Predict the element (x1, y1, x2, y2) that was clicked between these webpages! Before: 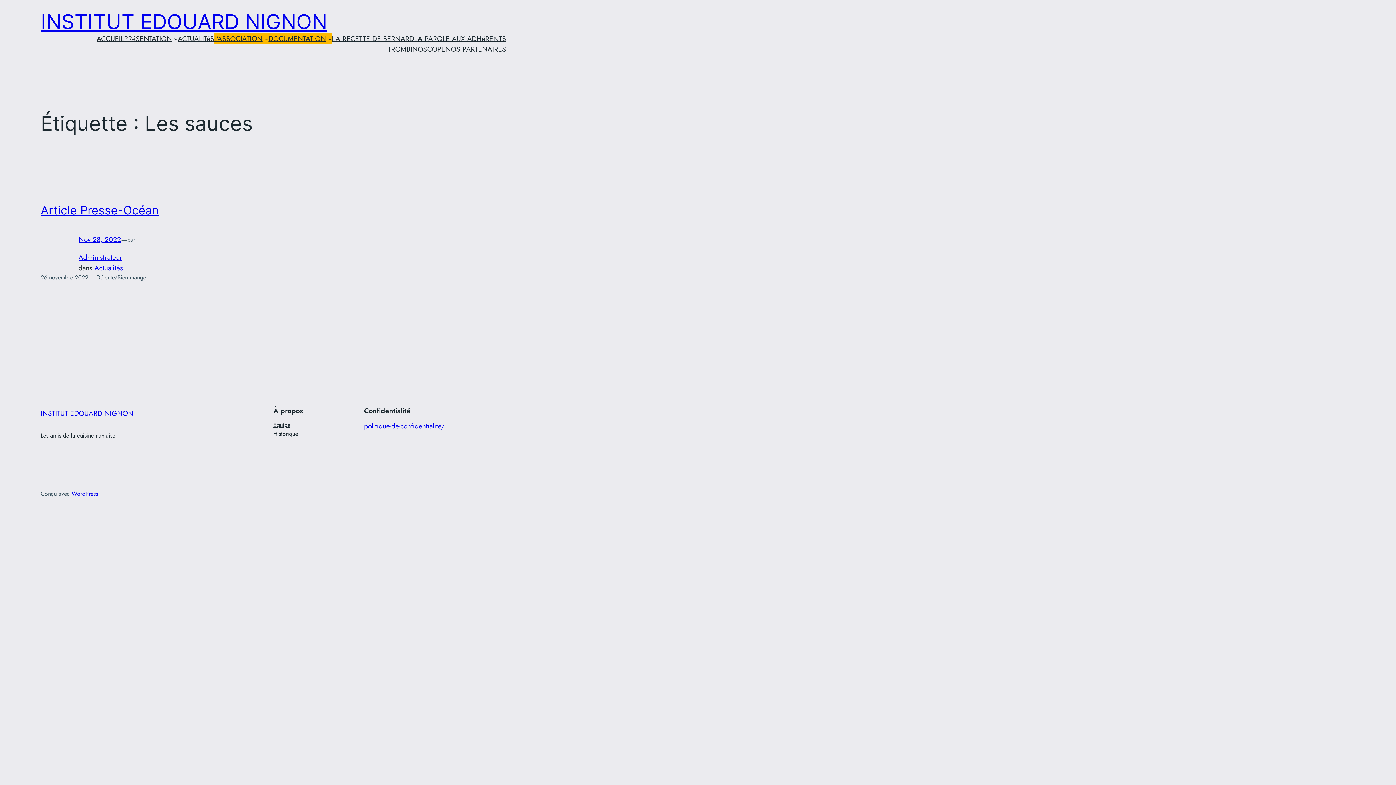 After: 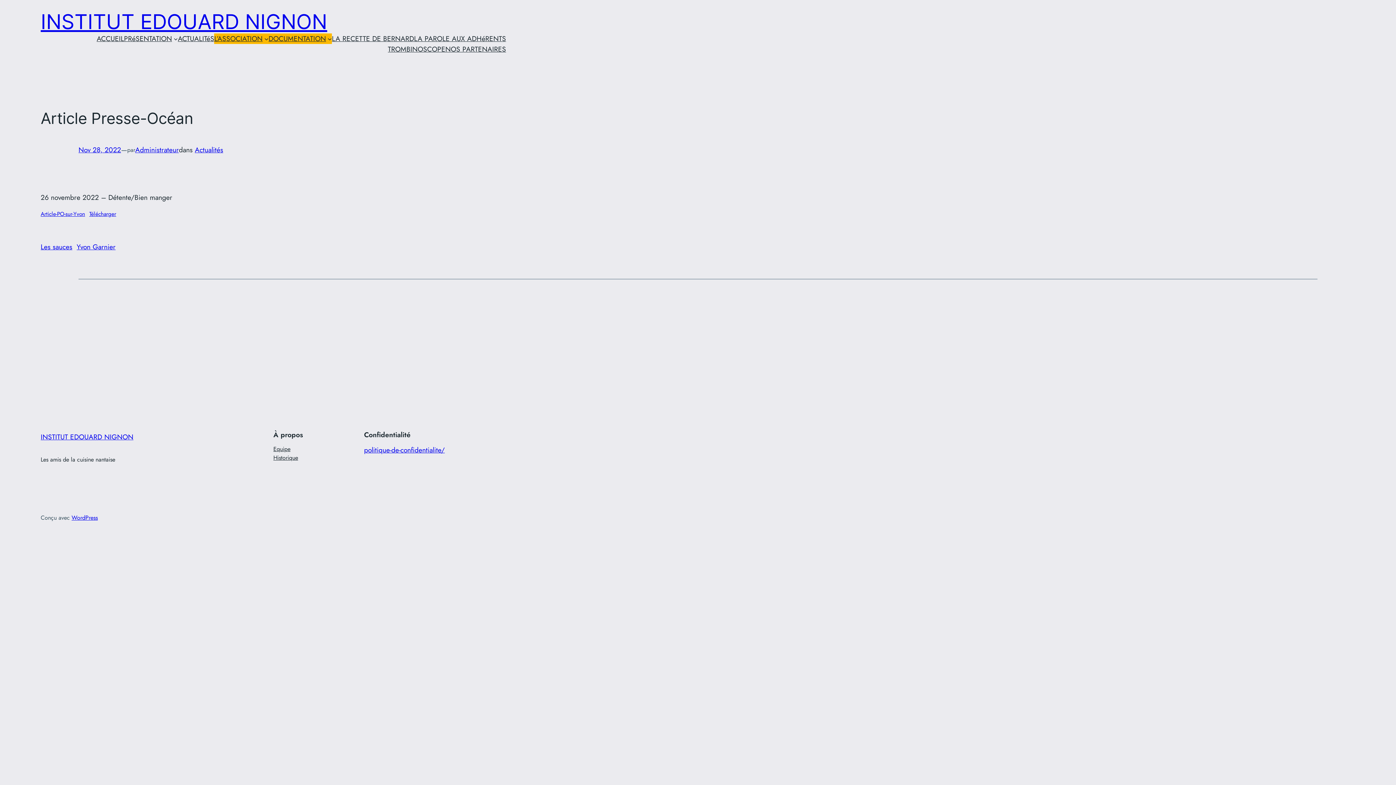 Action: bbox: (78, 234, 121, 244) label: Nov 28, 2022